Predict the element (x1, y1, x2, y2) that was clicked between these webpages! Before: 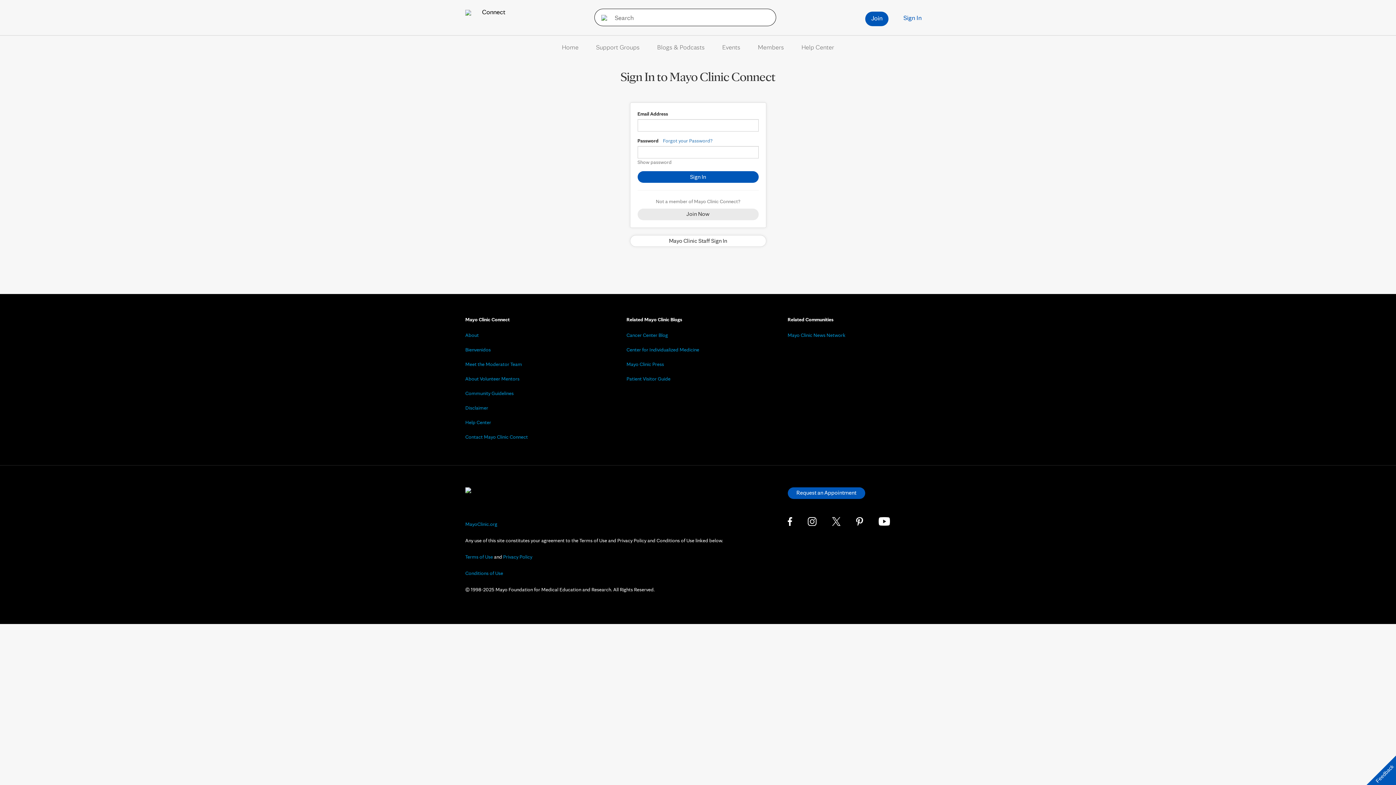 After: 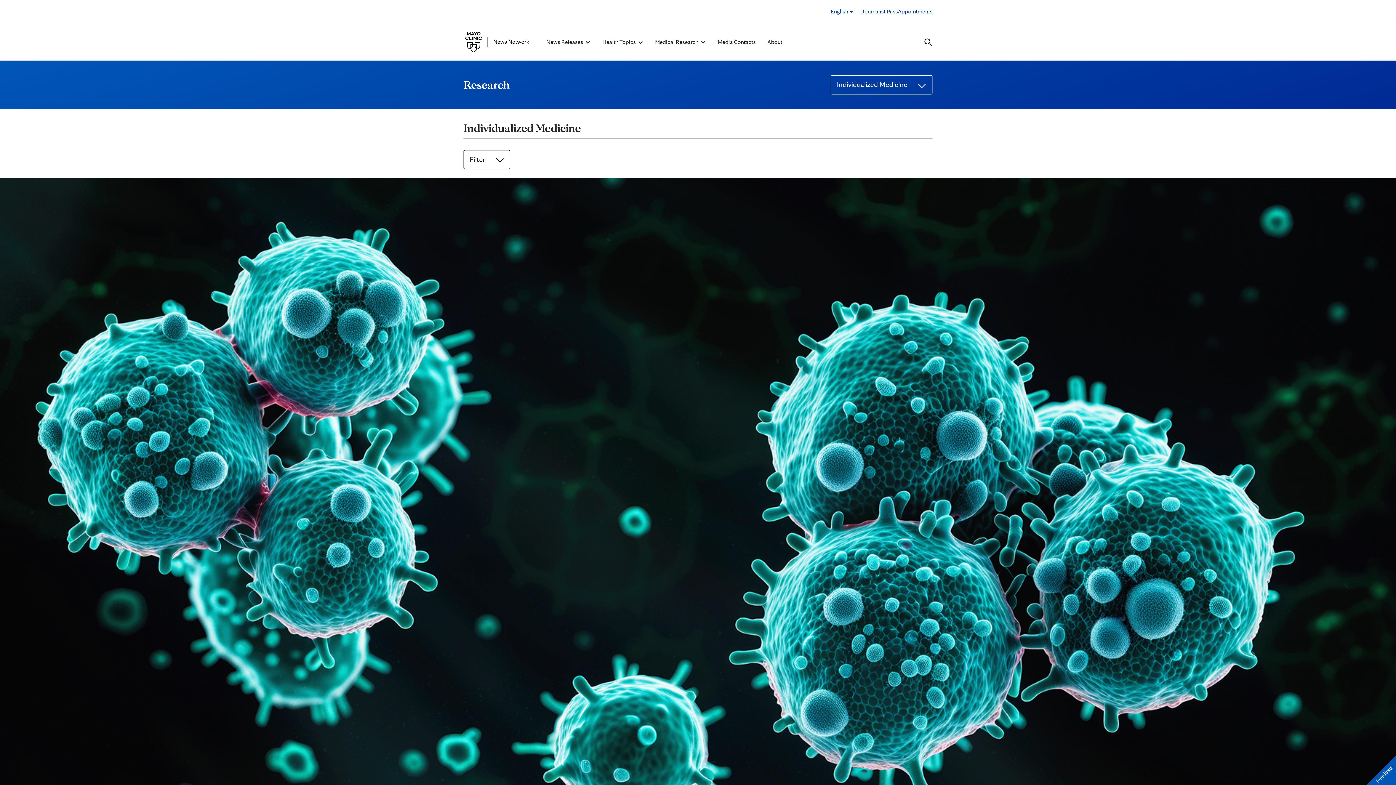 Action: bbox: (626, 346, 699, 352) label: Center for Individualized Medicine